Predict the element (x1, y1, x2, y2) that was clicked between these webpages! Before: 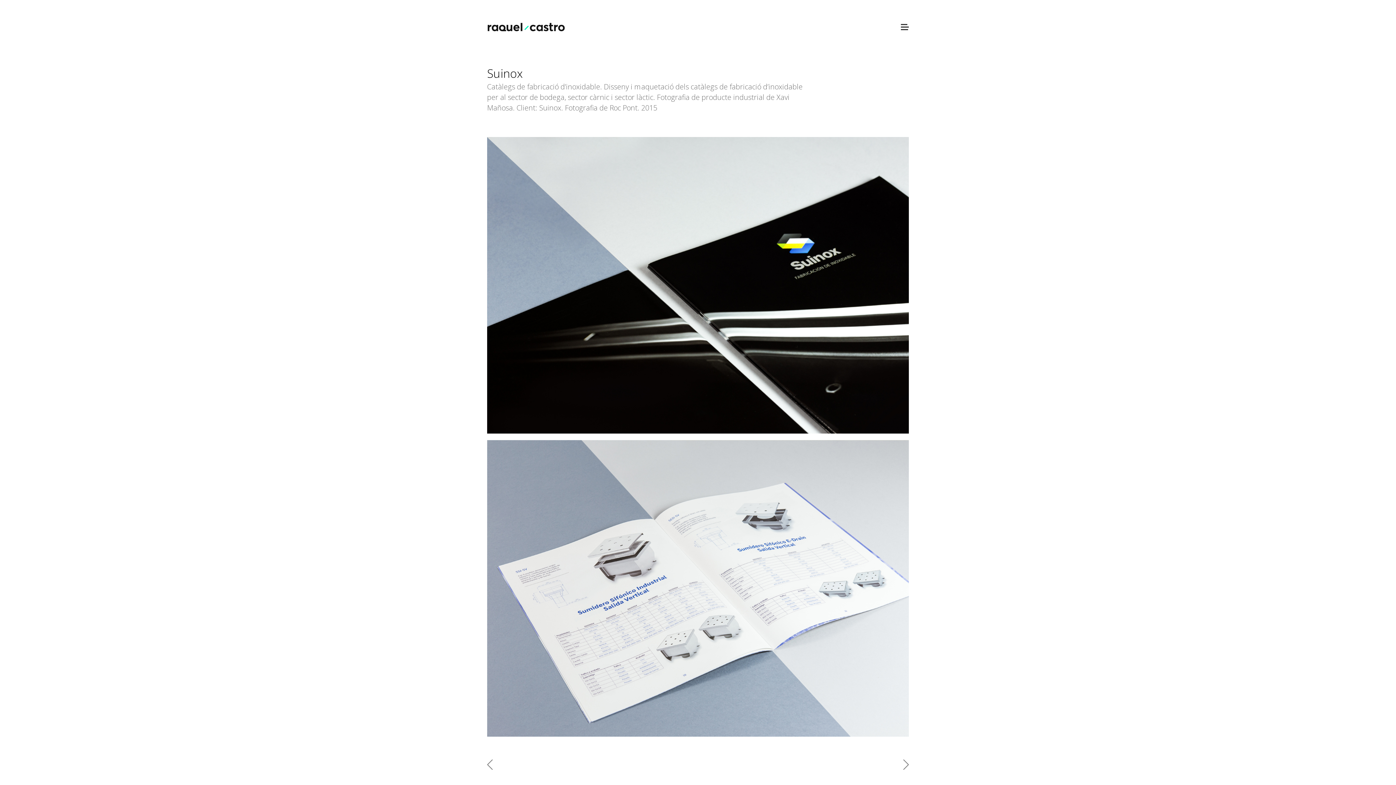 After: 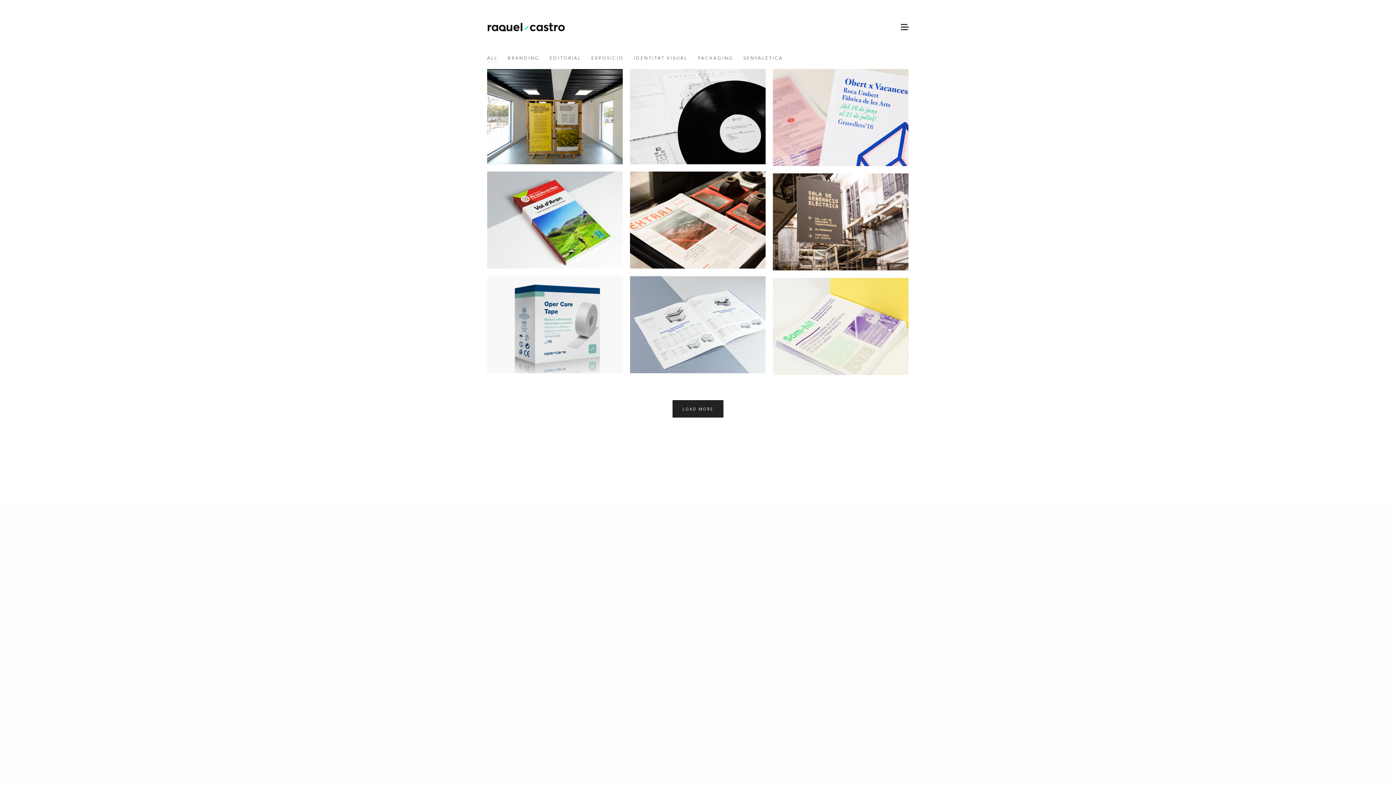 Action: bbox: (487, 22, 565, 31)